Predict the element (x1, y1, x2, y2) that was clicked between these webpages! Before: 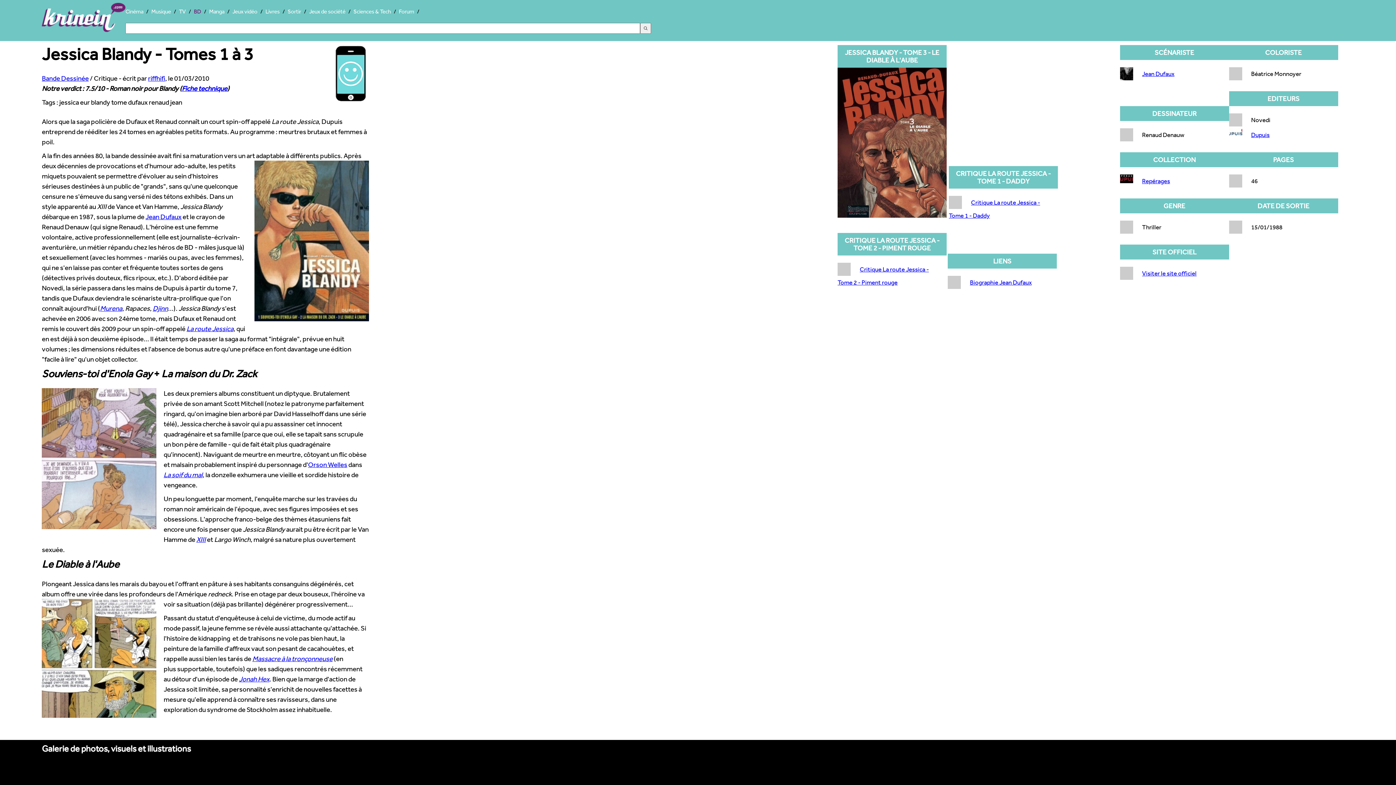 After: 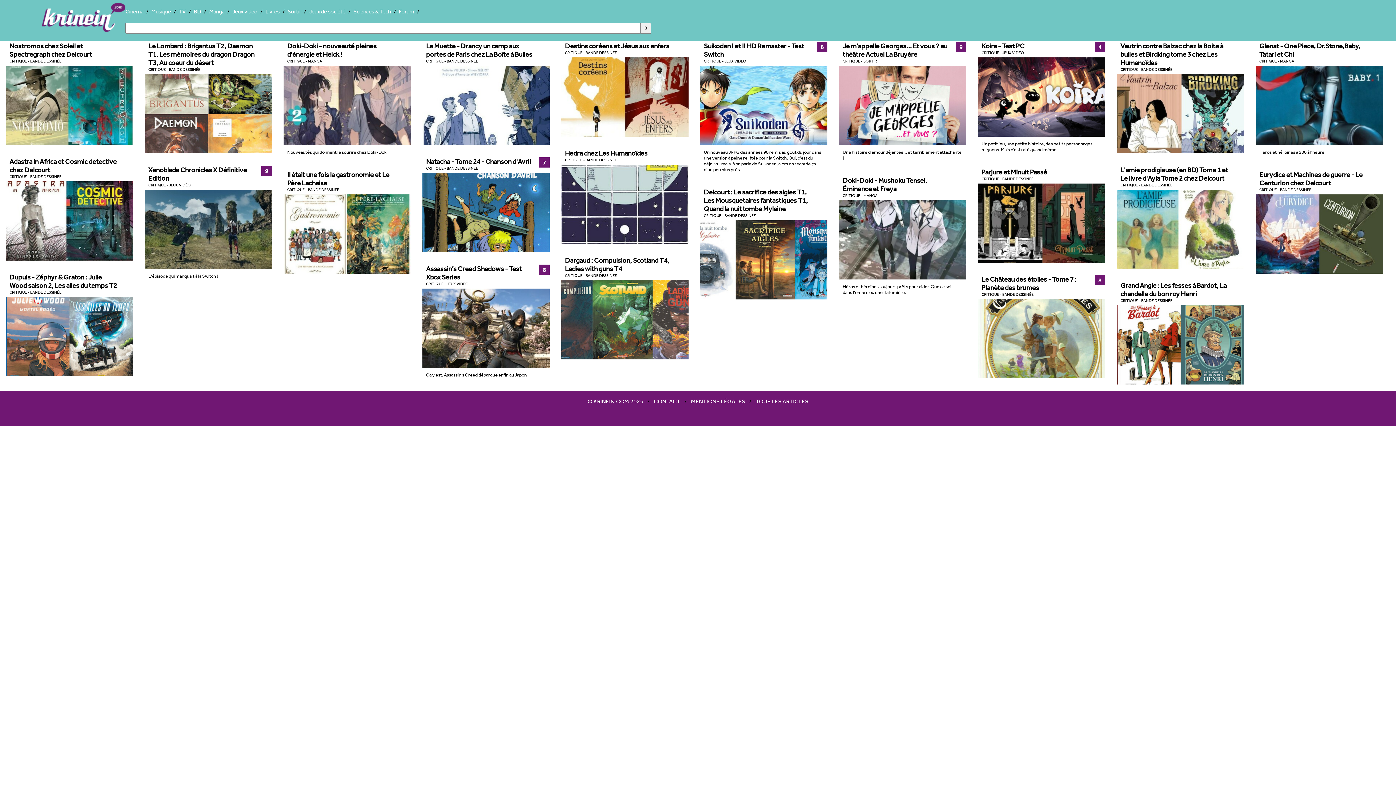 Action: bbox: (41, 2, 125, 32)